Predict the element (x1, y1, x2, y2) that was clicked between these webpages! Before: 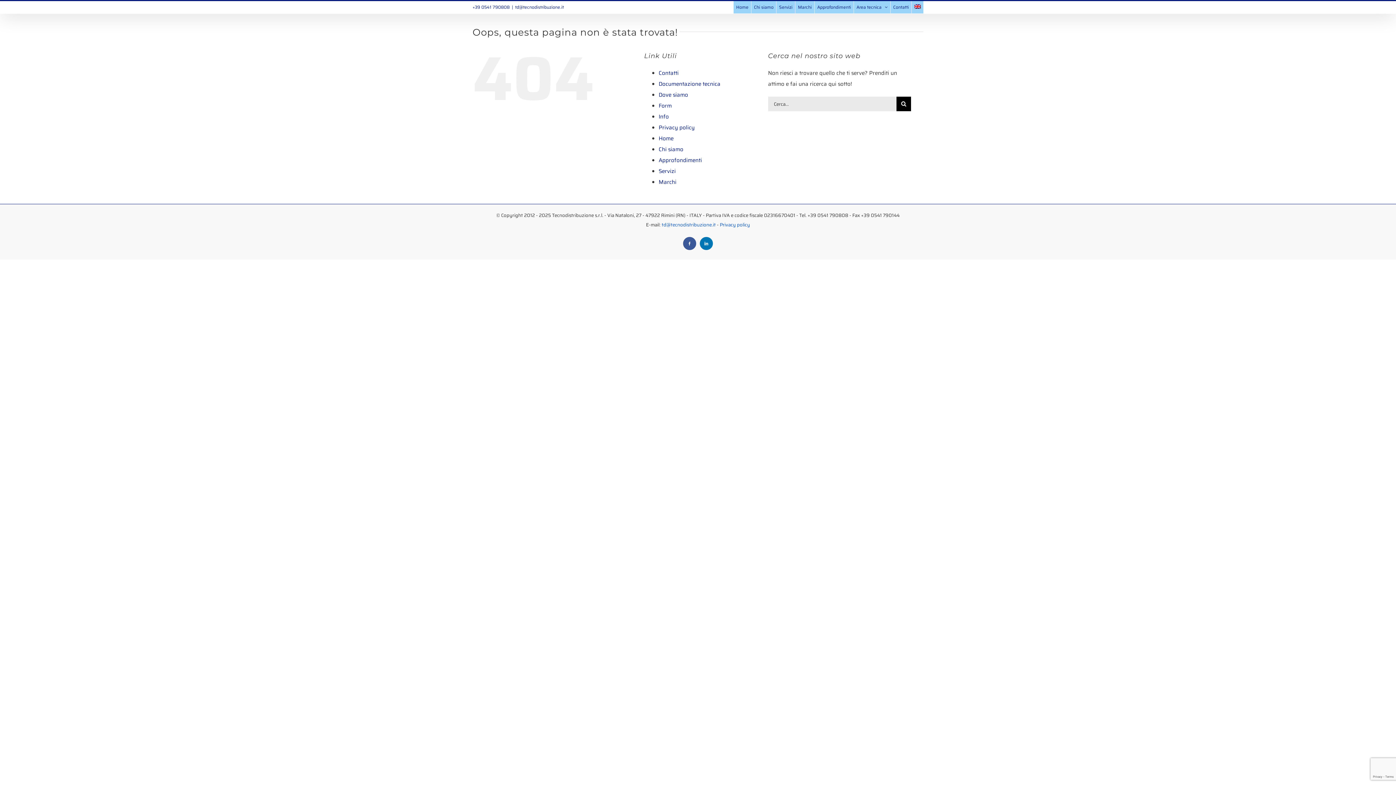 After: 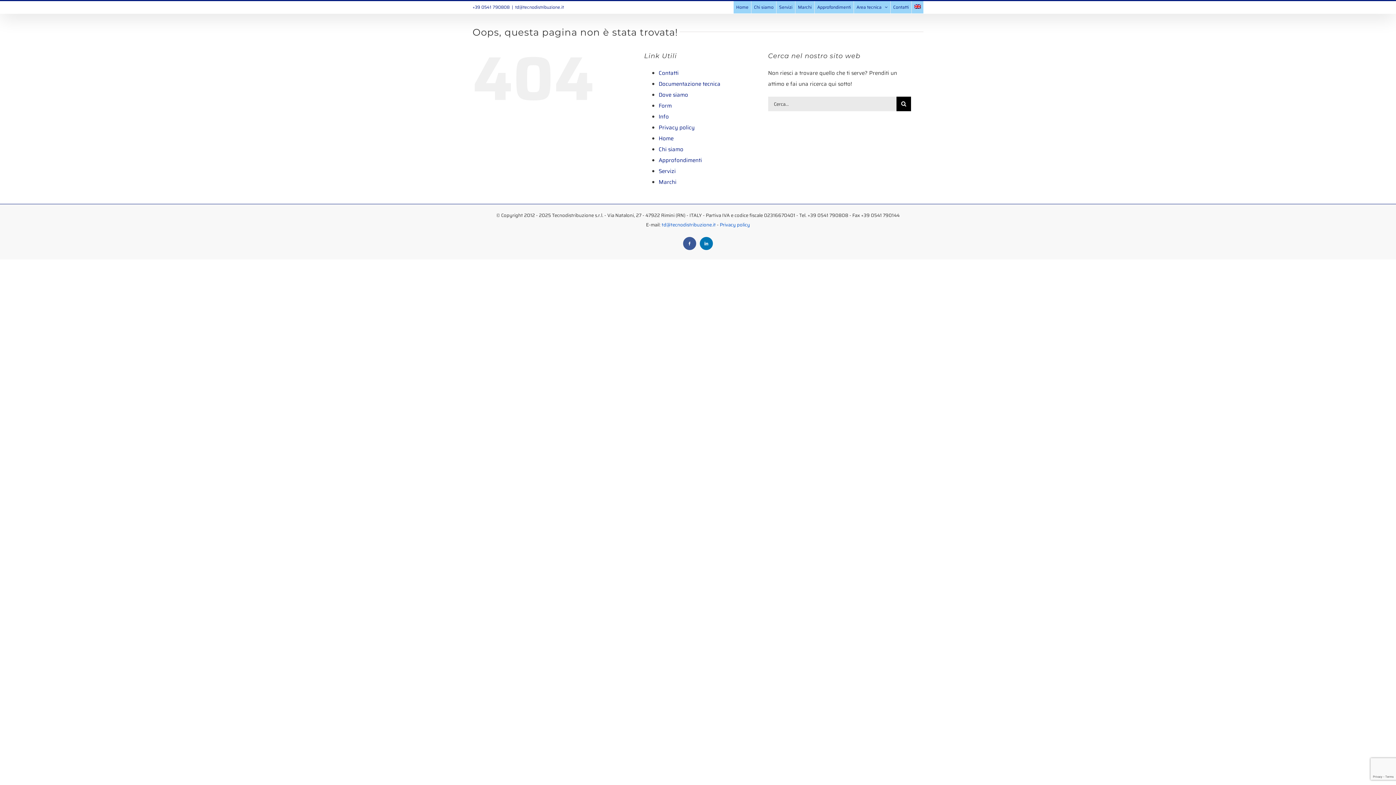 Action: label: td@tecnodistribuzione.it bbox: (515, 3, 564, 10)